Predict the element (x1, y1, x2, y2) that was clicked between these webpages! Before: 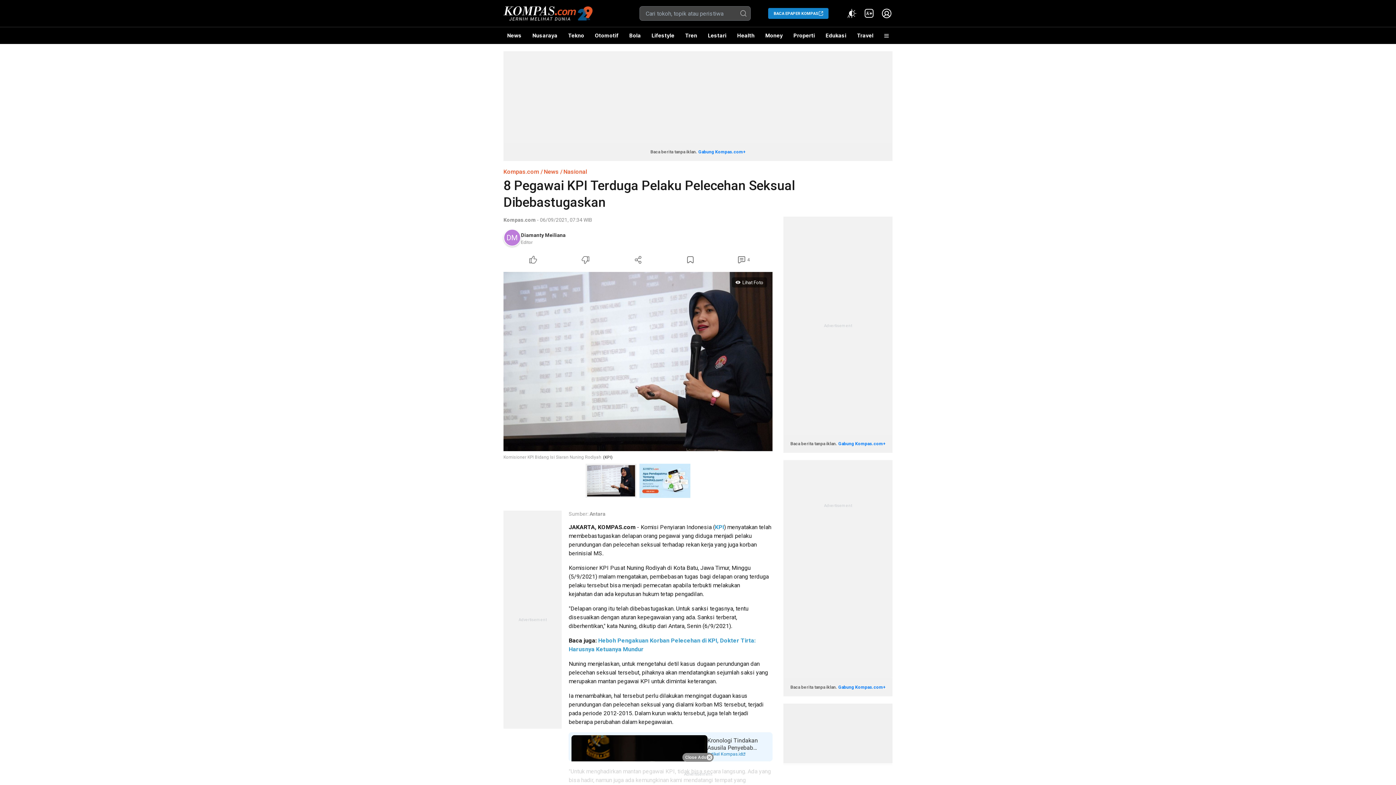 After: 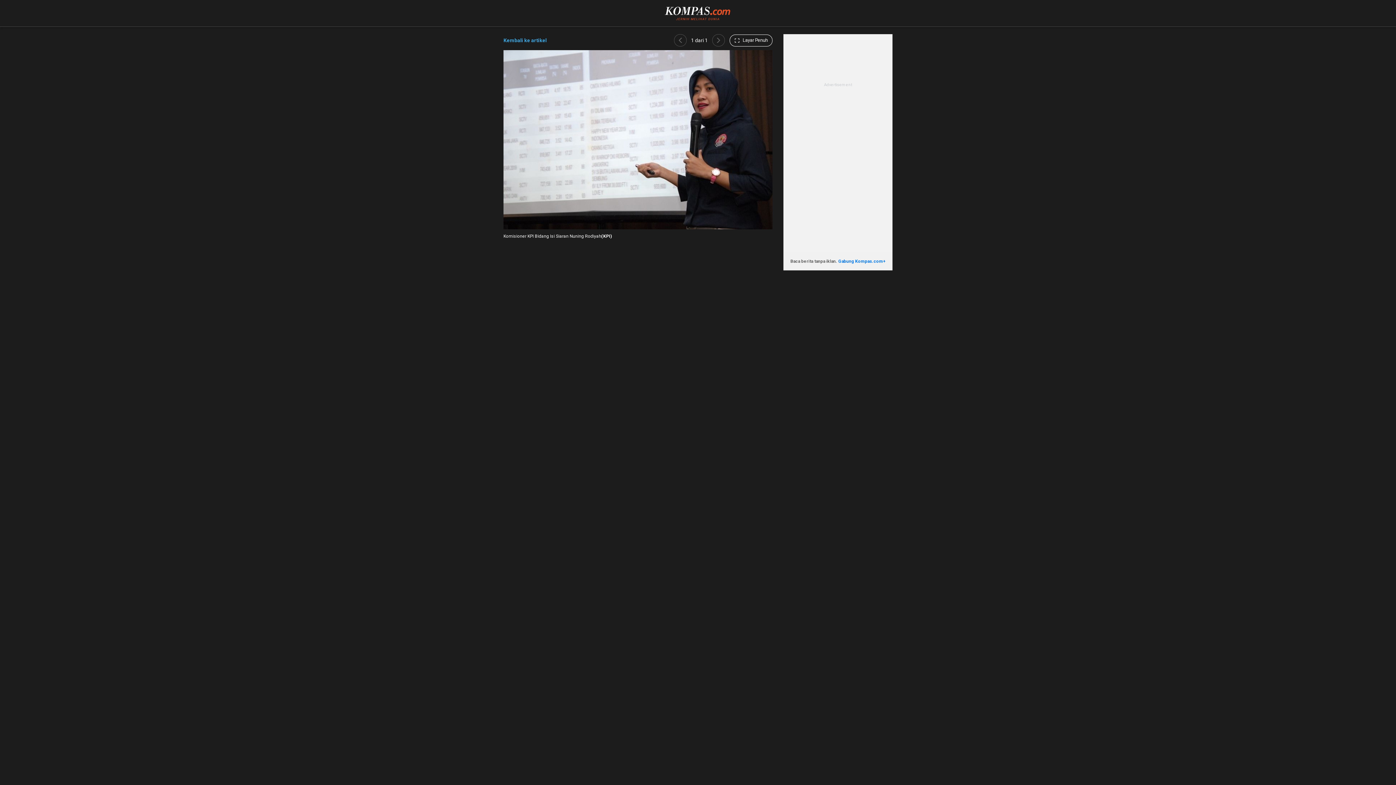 Action: bbox: (585, 464, 636, 498)